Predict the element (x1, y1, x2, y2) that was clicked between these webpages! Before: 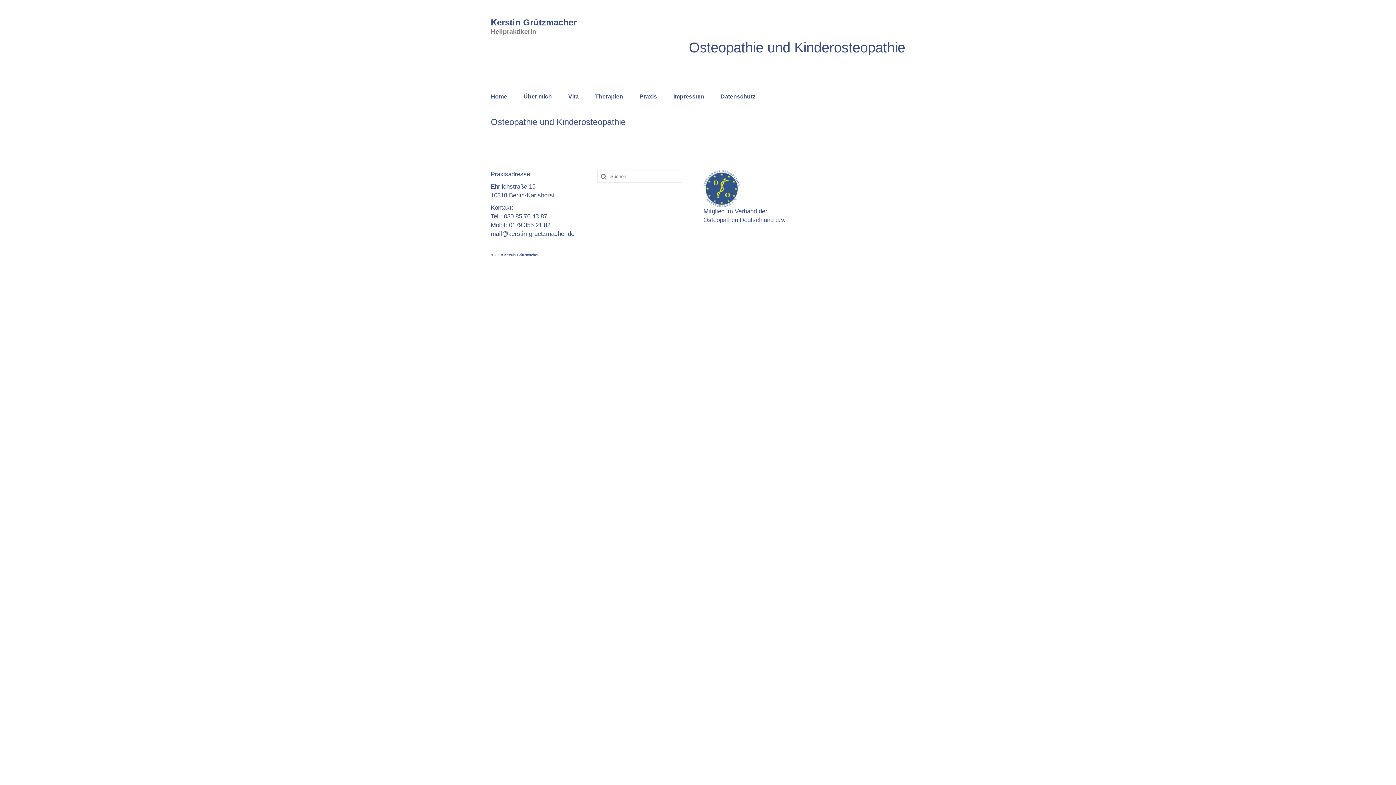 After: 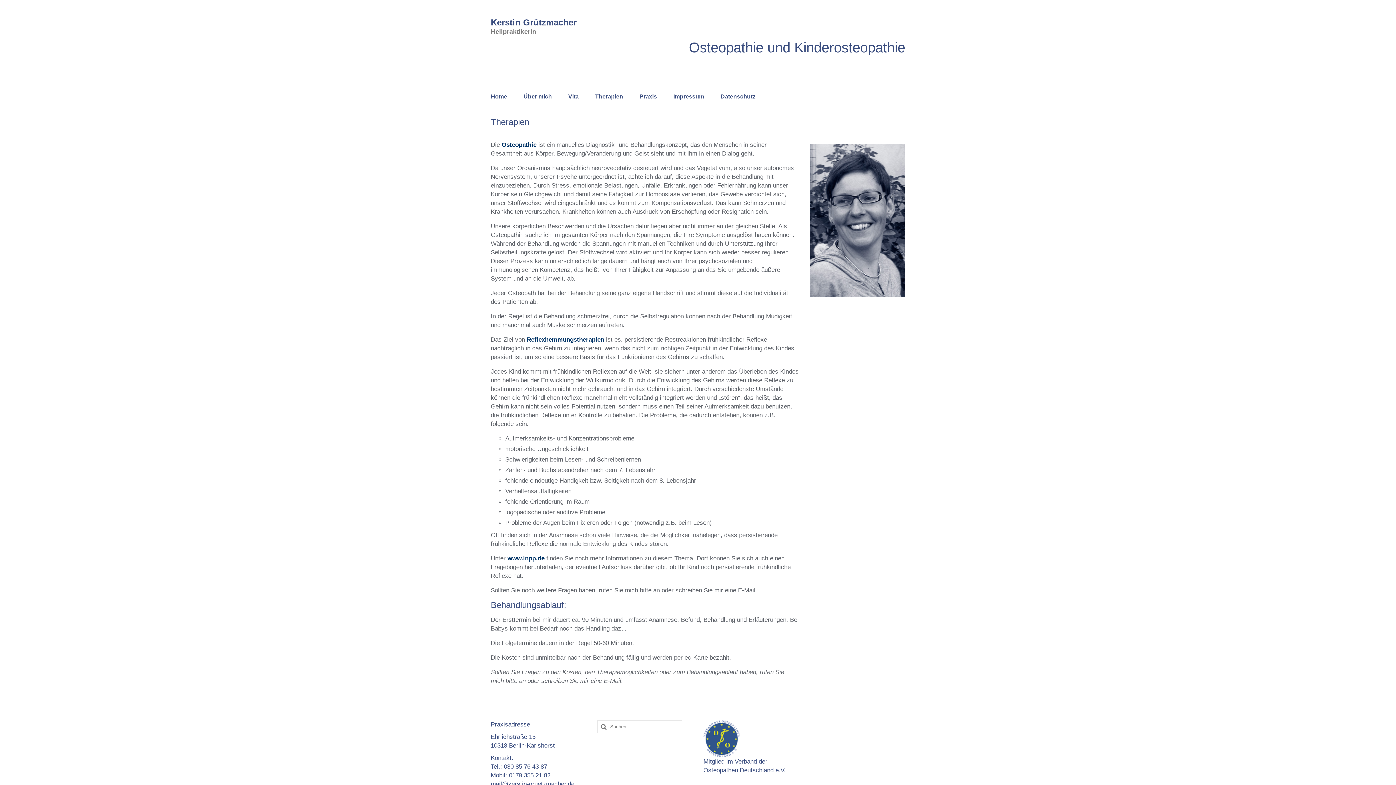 Action: label: Therapien bbox: (588, 89, 630, 105)